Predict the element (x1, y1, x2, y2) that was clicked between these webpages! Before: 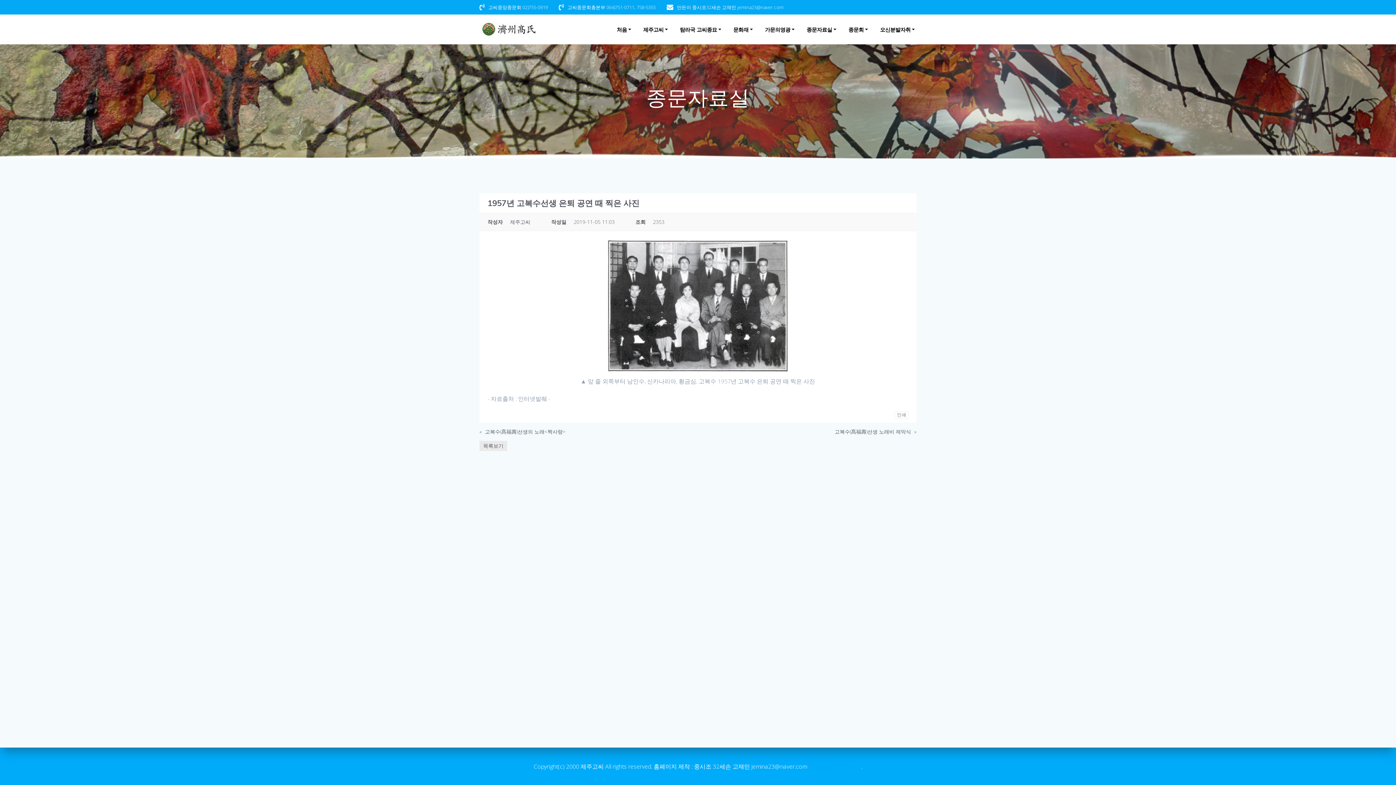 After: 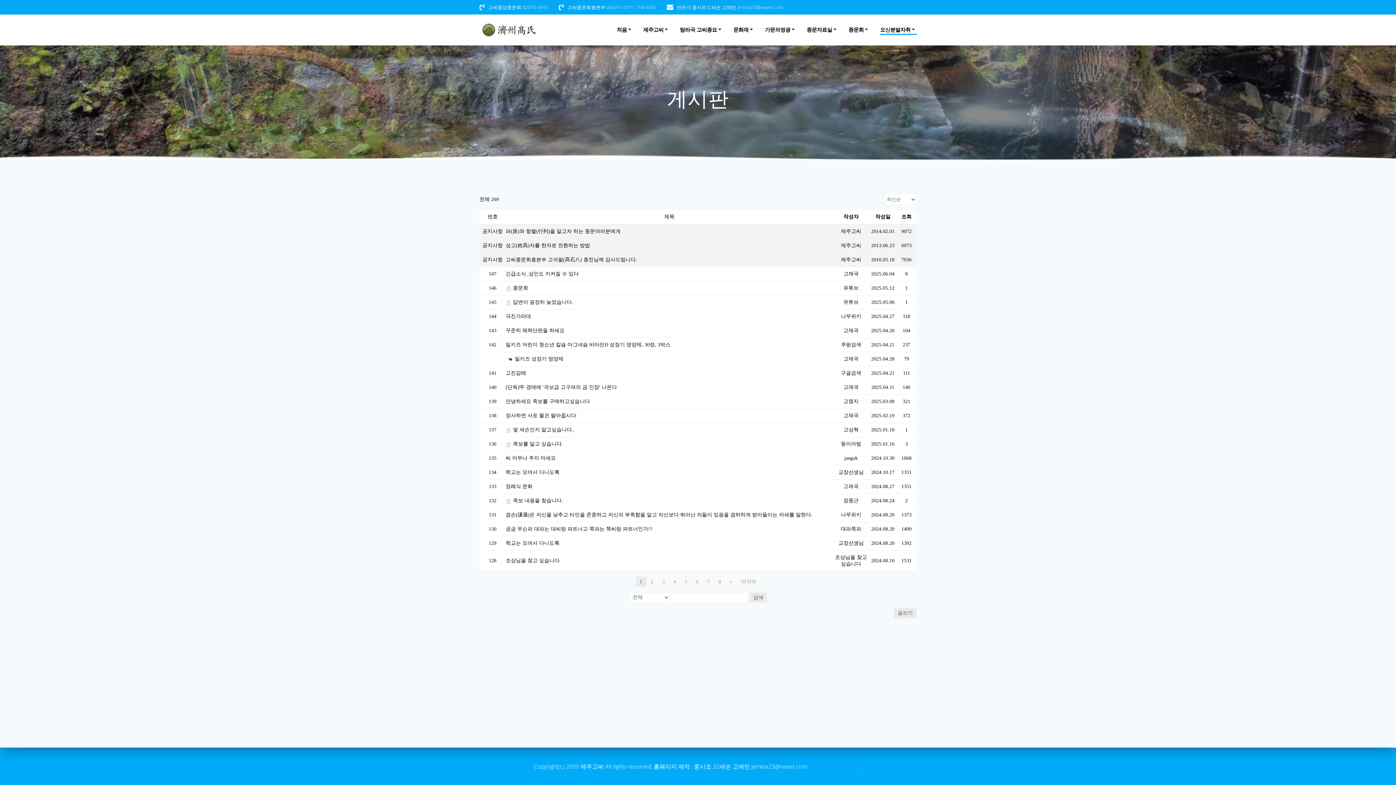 Action: bbox: (880, 25, 917, 33) label: 오신분발자취